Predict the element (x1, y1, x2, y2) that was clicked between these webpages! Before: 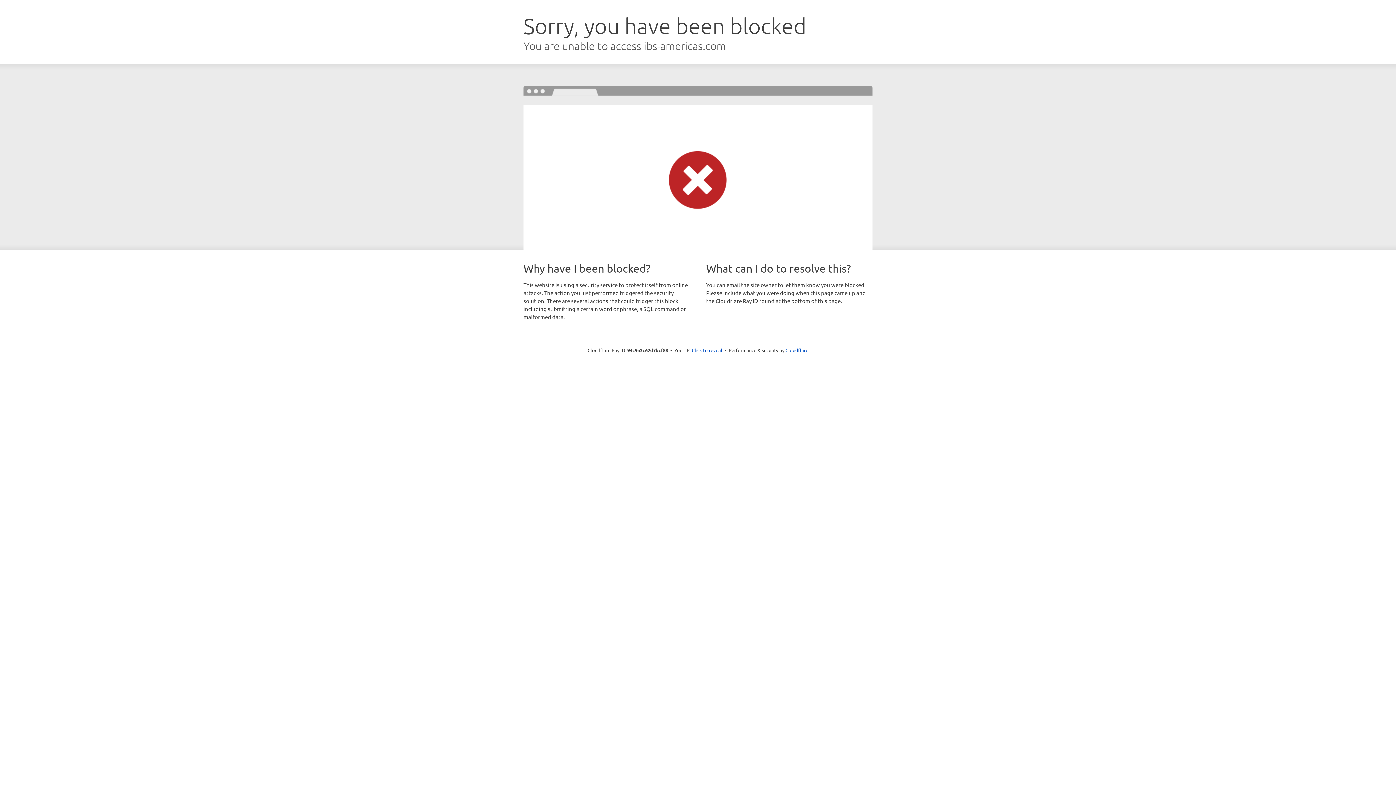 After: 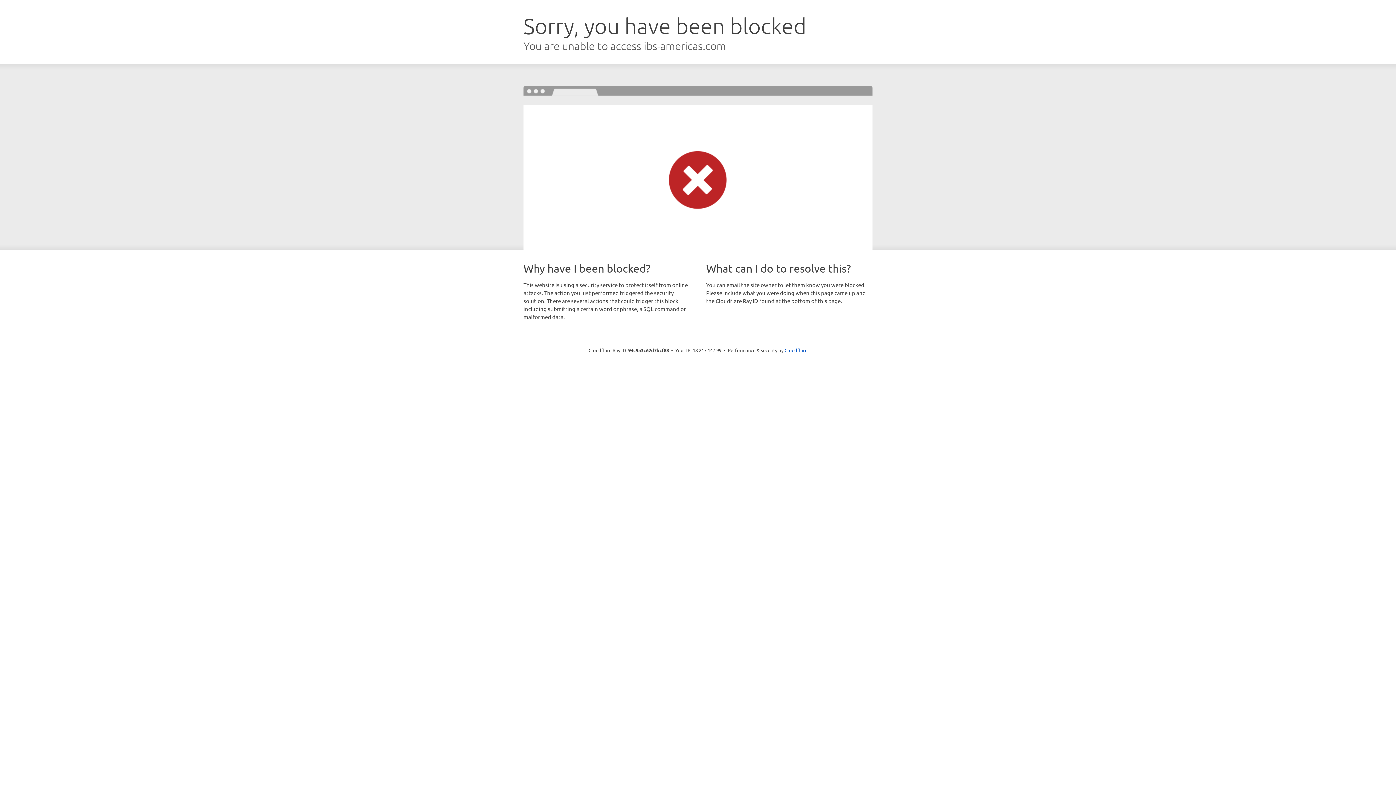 Action: label: Click to reveal bbox: (692, 346, 722, 353)